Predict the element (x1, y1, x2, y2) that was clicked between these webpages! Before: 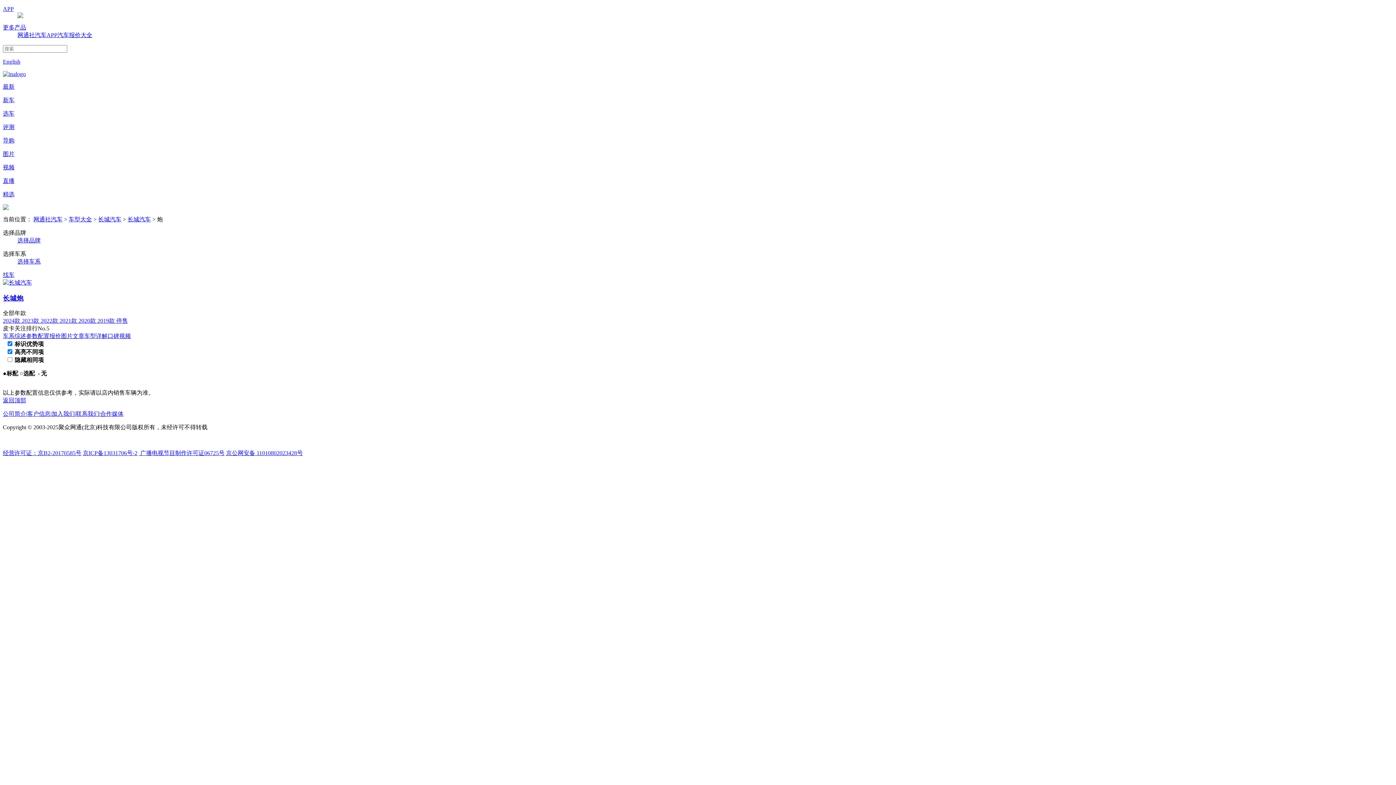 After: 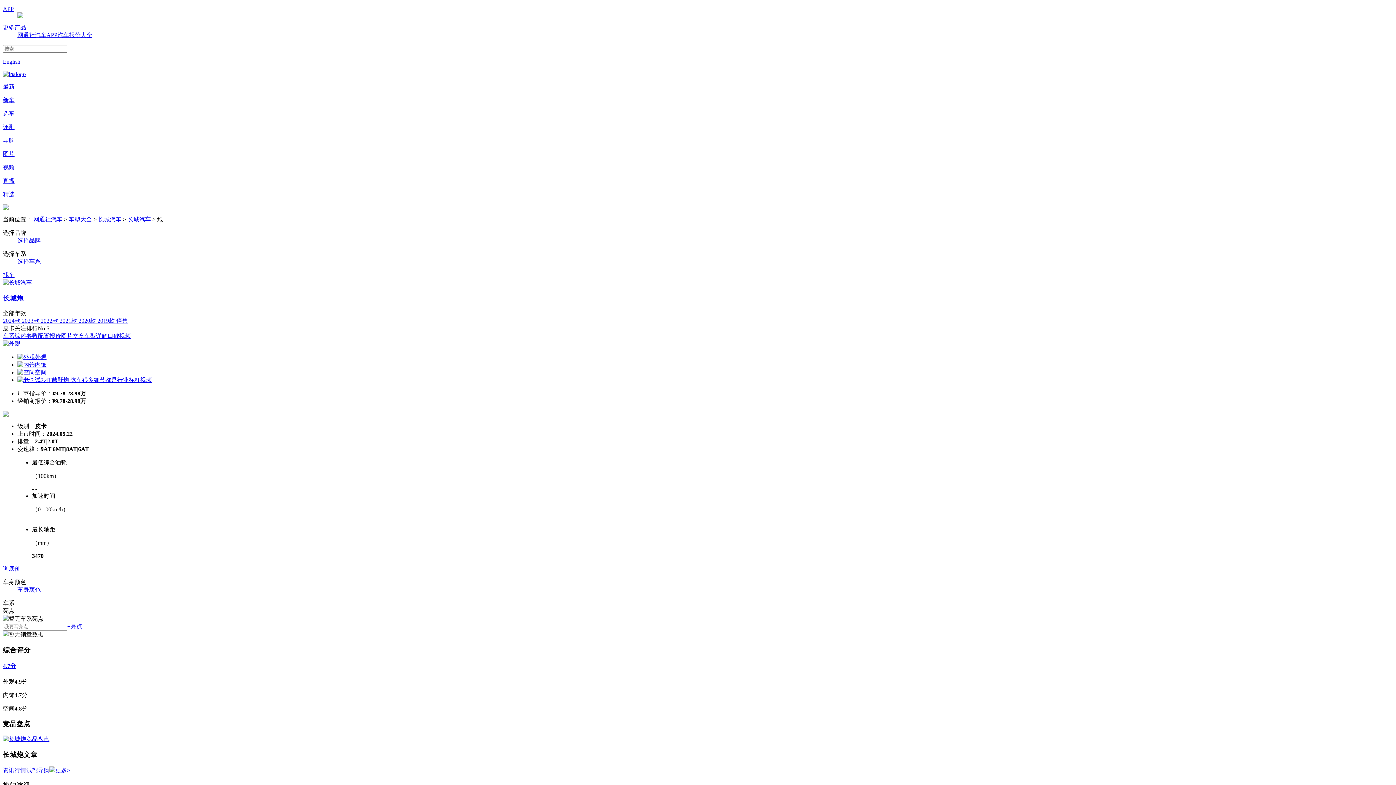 Action: bbox: (2, 333, 26, 339) label: 车系综述